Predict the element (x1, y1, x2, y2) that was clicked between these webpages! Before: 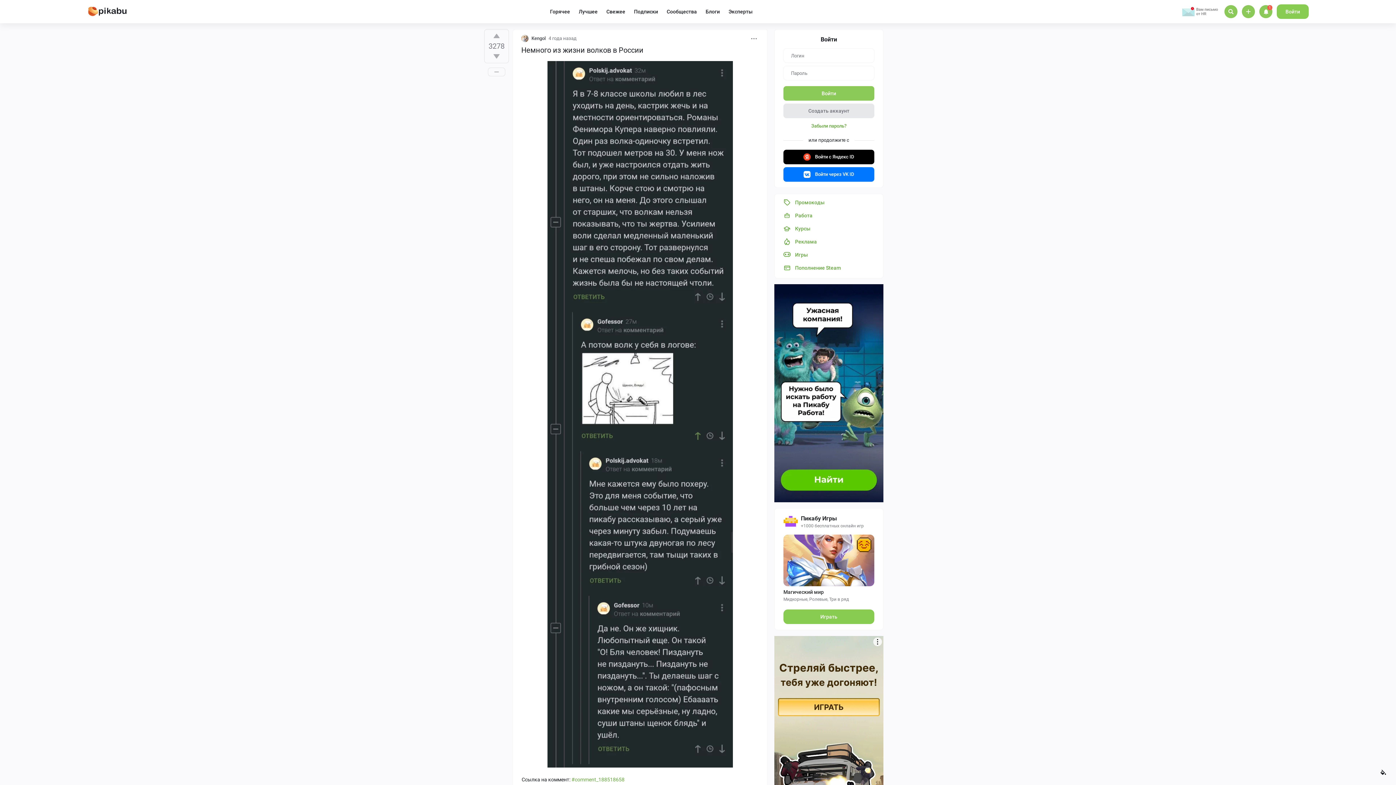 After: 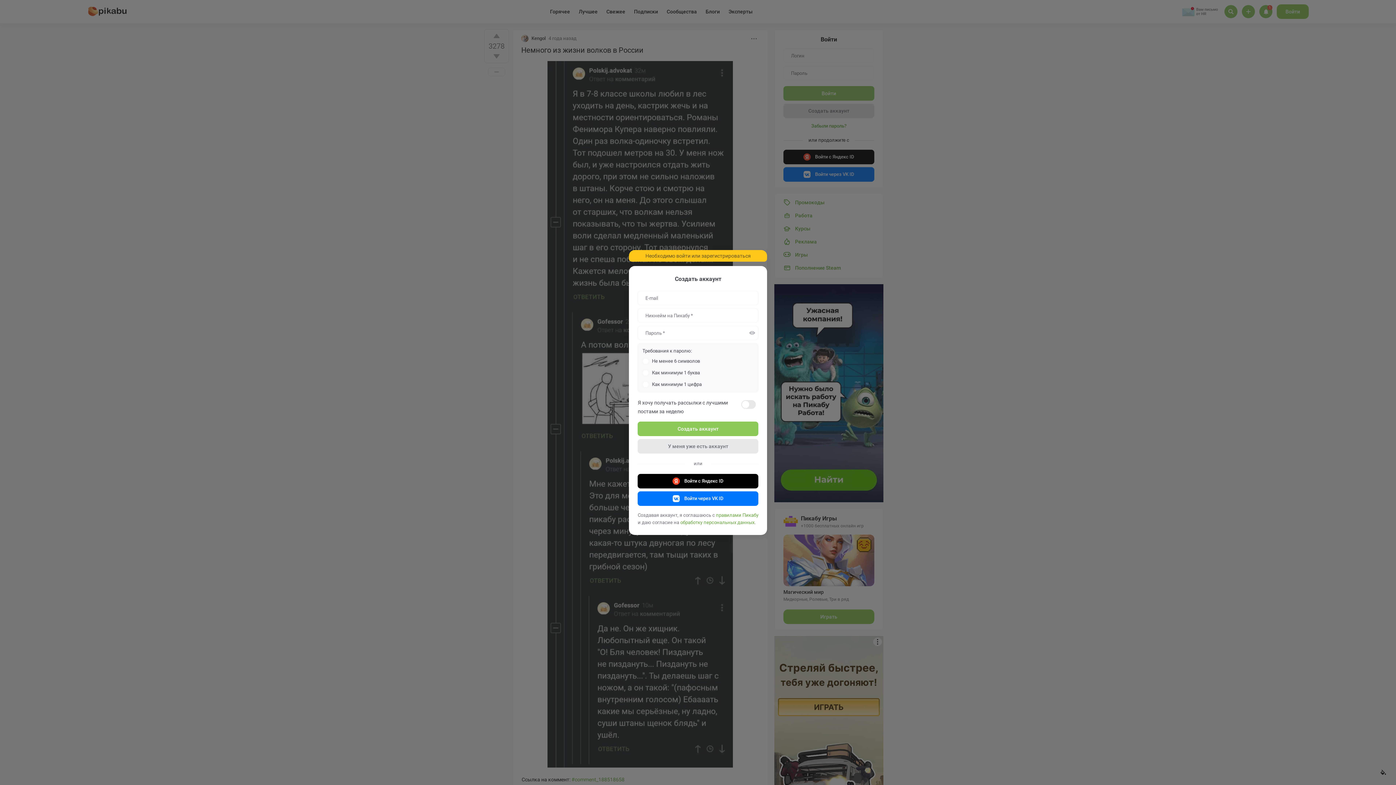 Action: bbox: (484, 50, 508, 62)